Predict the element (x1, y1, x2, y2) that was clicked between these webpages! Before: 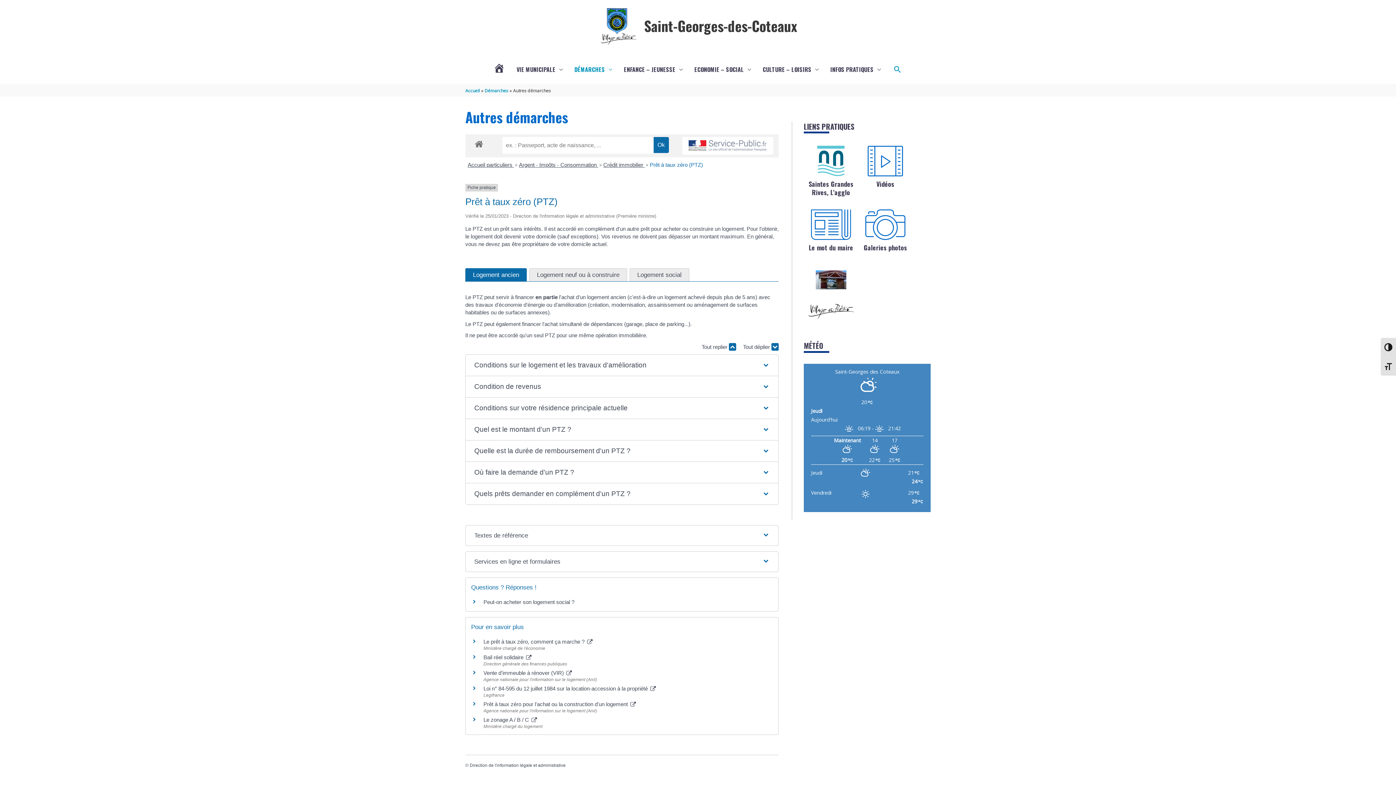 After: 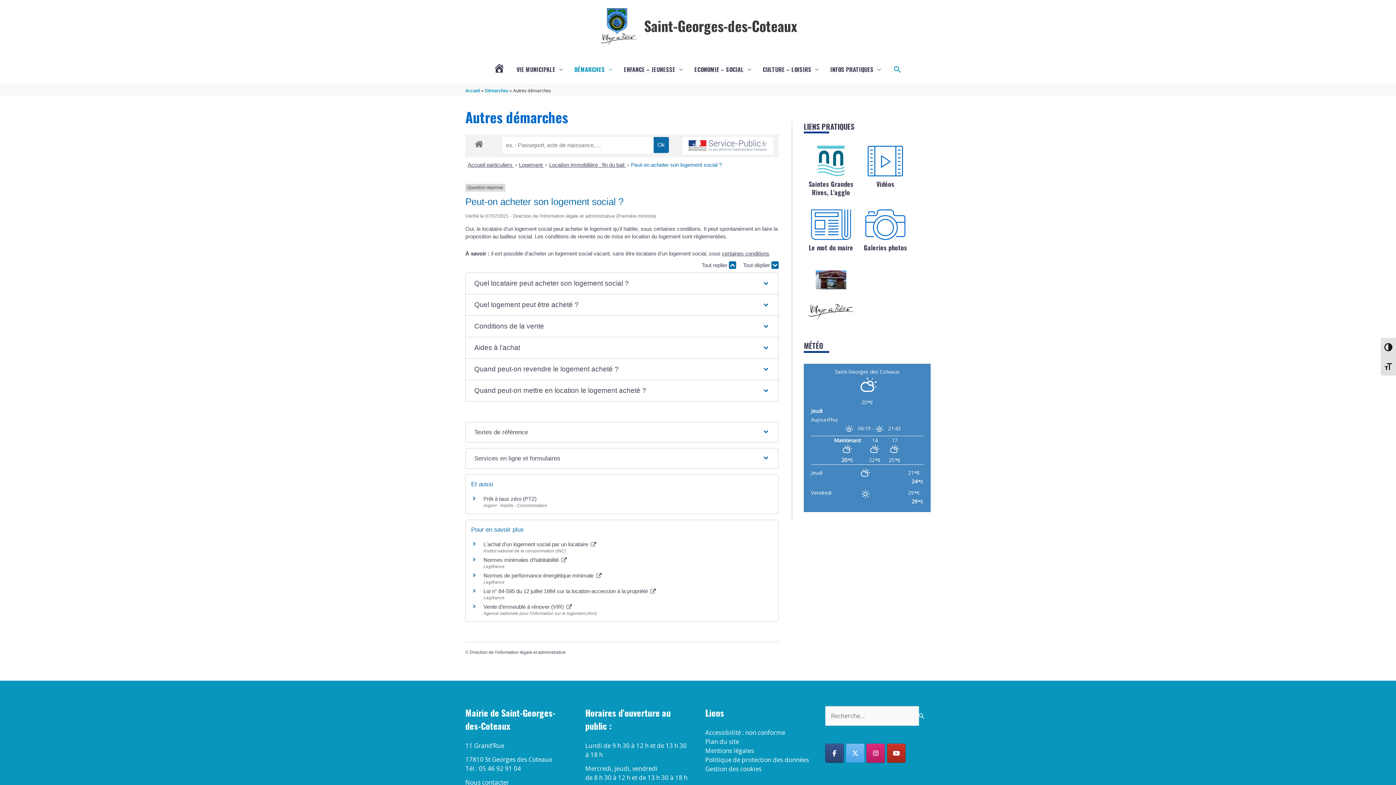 Action: label: Peut-on acheter son logement social ? bbox: (483, 599, 574, 605)